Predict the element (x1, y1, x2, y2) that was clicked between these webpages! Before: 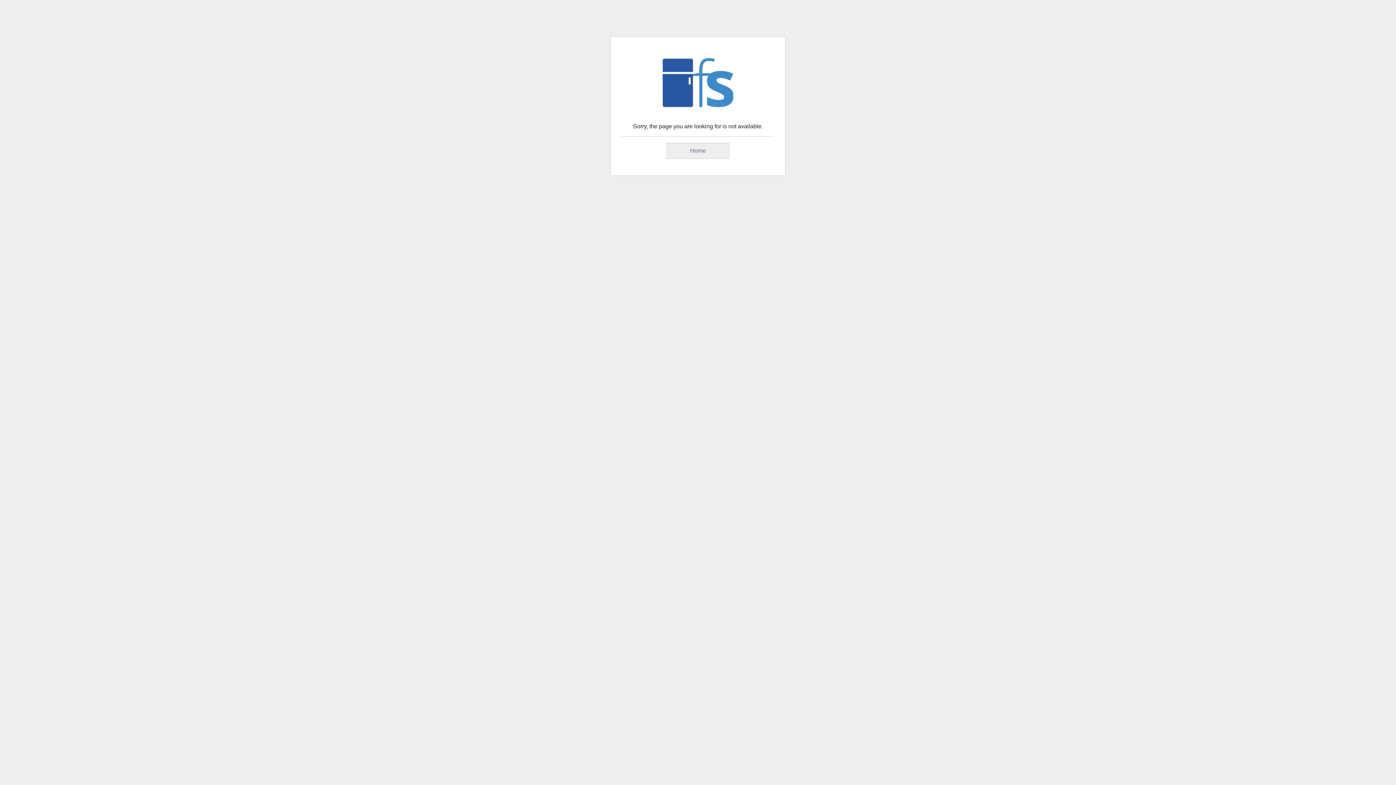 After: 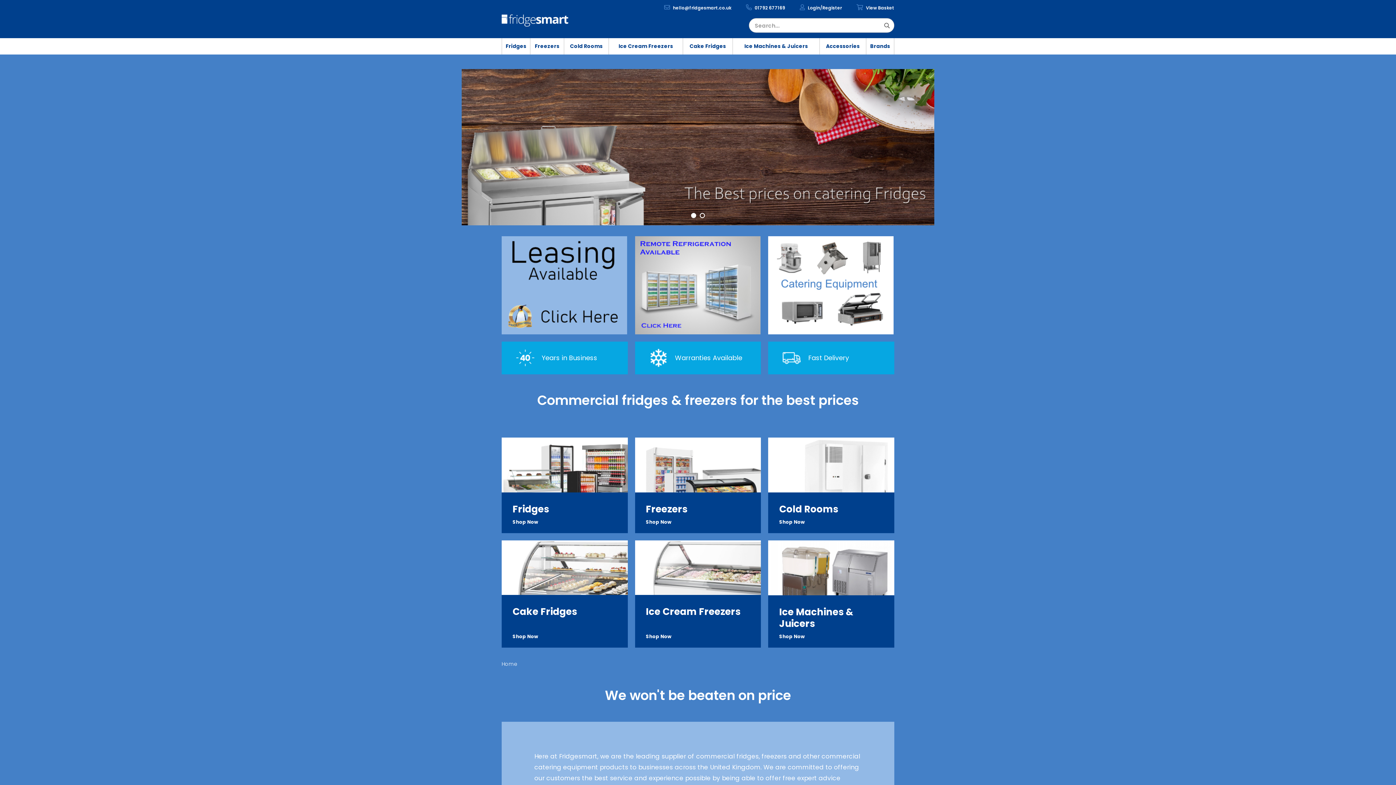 Action: label: Home bbox: (666, 142, 729, 158)